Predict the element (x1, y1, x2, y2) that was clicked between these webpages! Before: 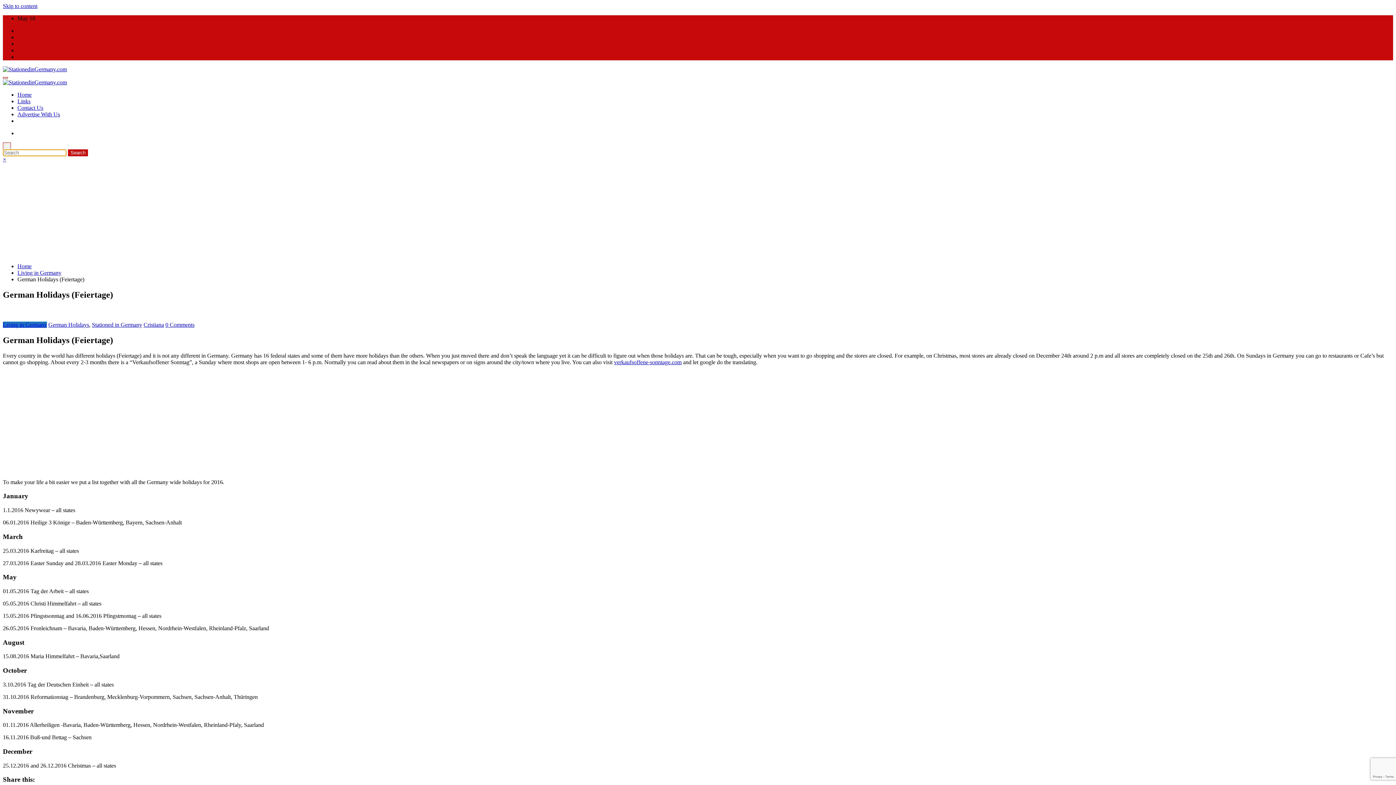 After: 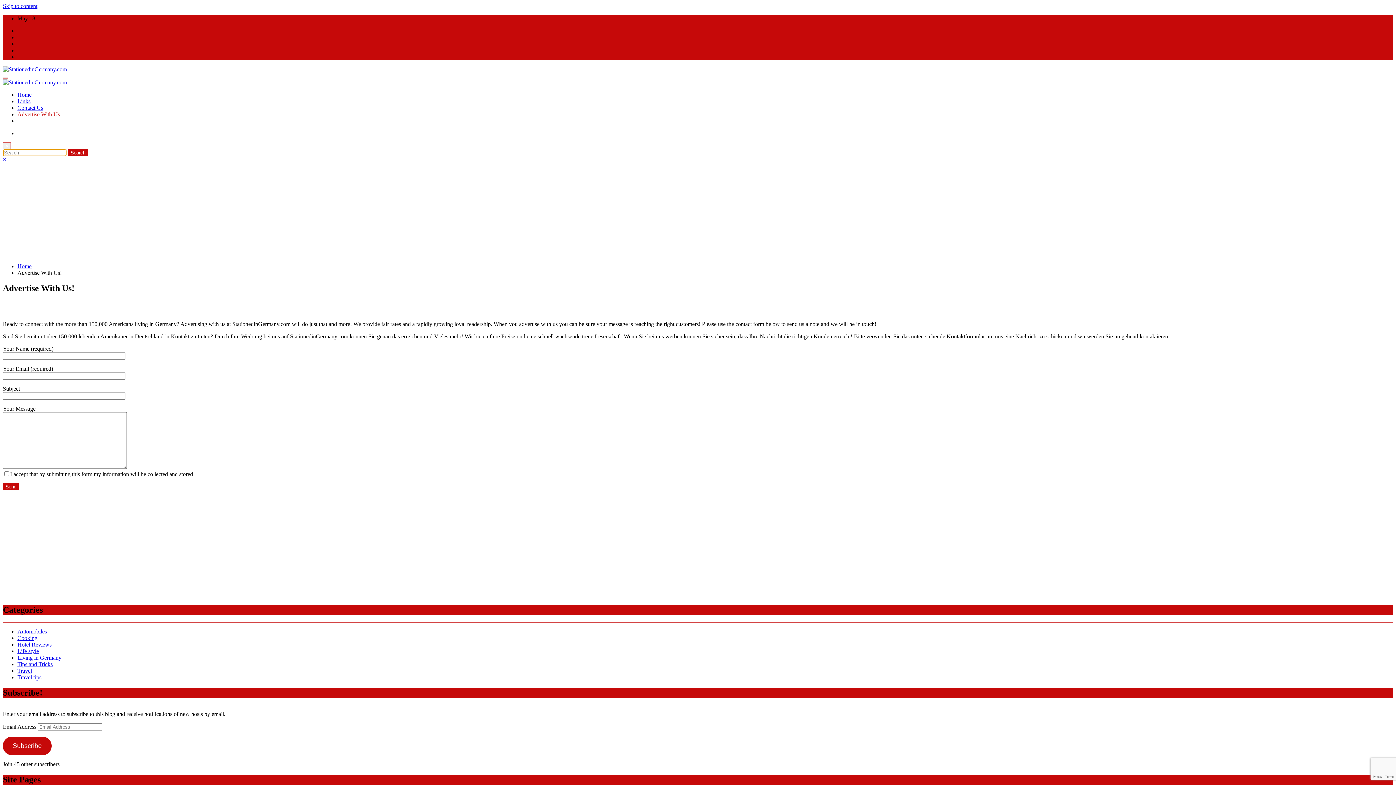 Action: label: Advertise With Us bbox: (17, 111, 60, 117)